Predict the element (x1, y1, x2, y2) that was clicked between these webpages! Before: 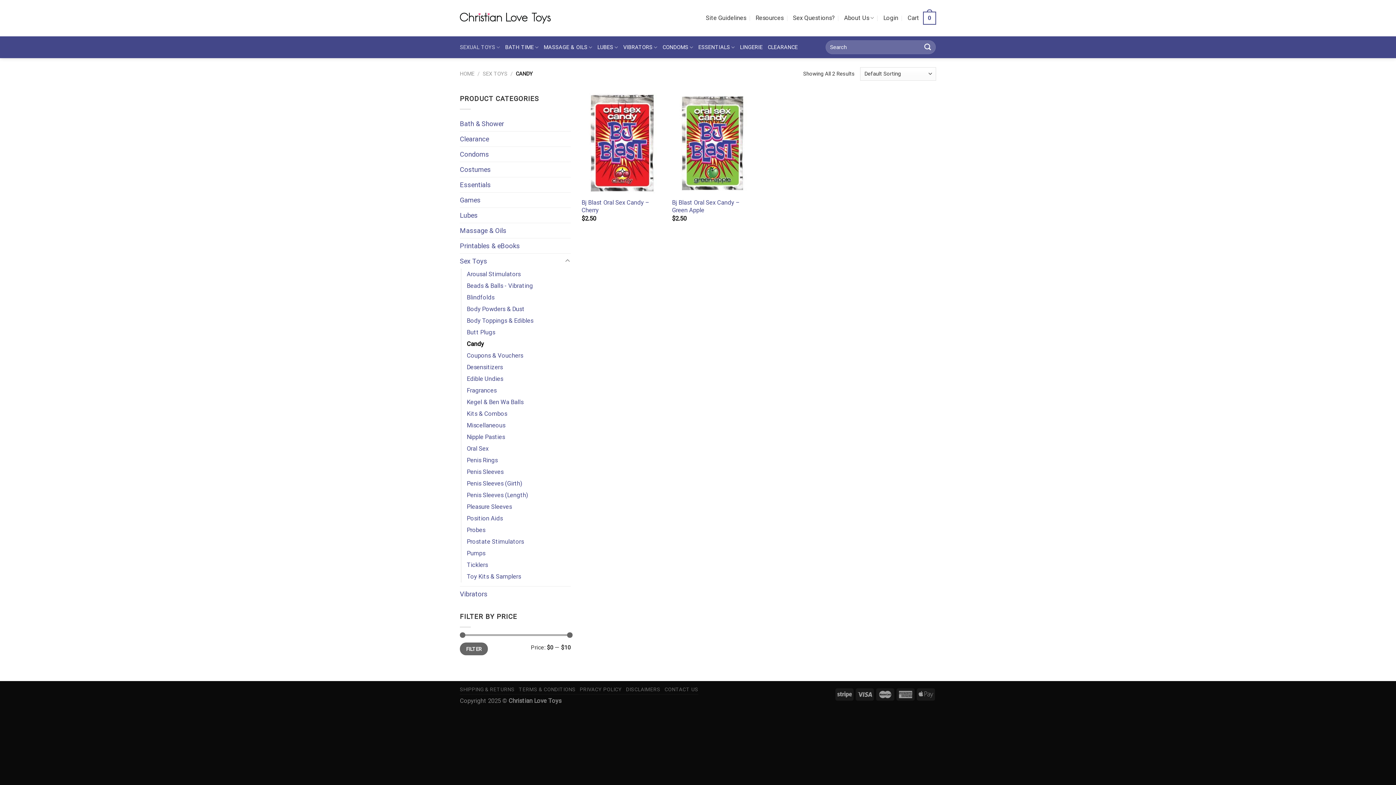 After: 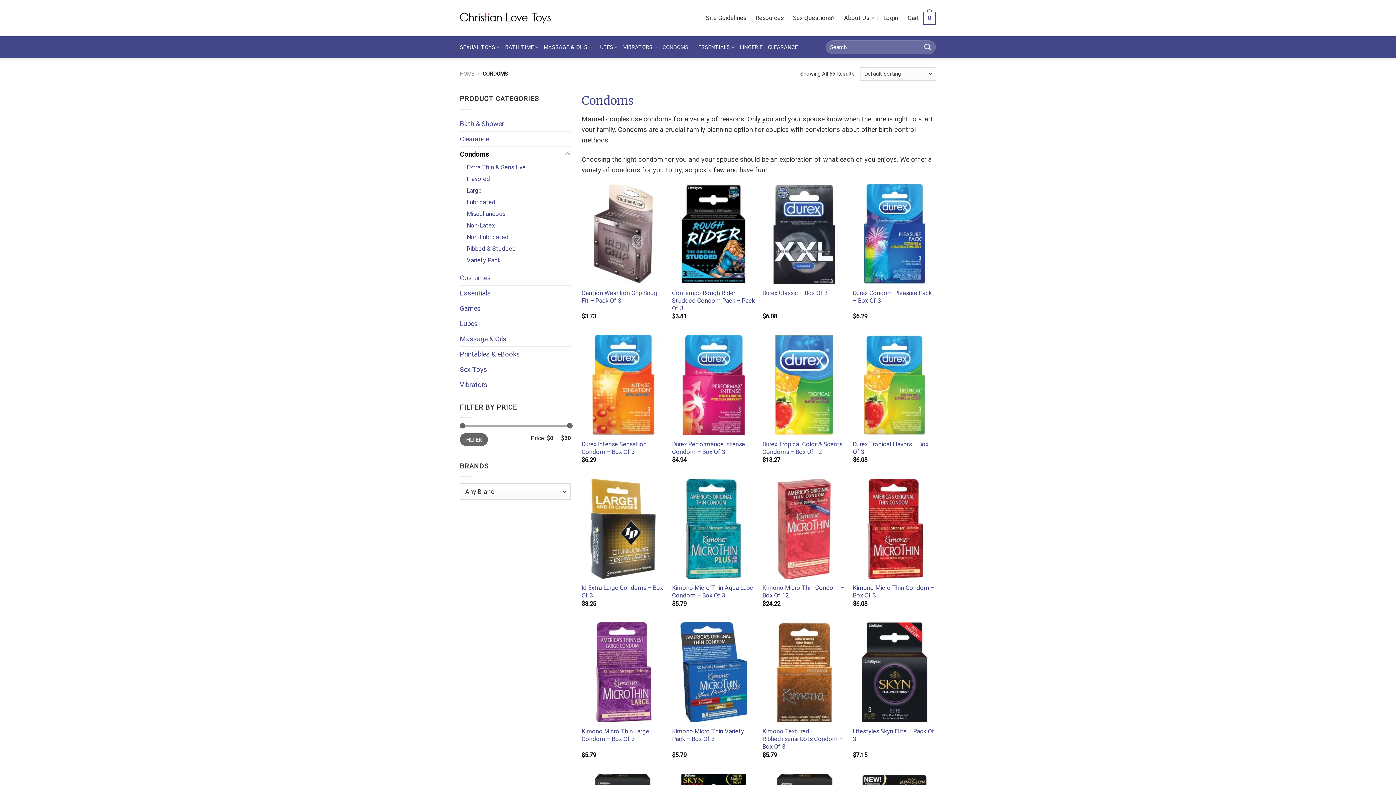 Action: bbox: (662, 40, 693, 54) label: CONDOMS